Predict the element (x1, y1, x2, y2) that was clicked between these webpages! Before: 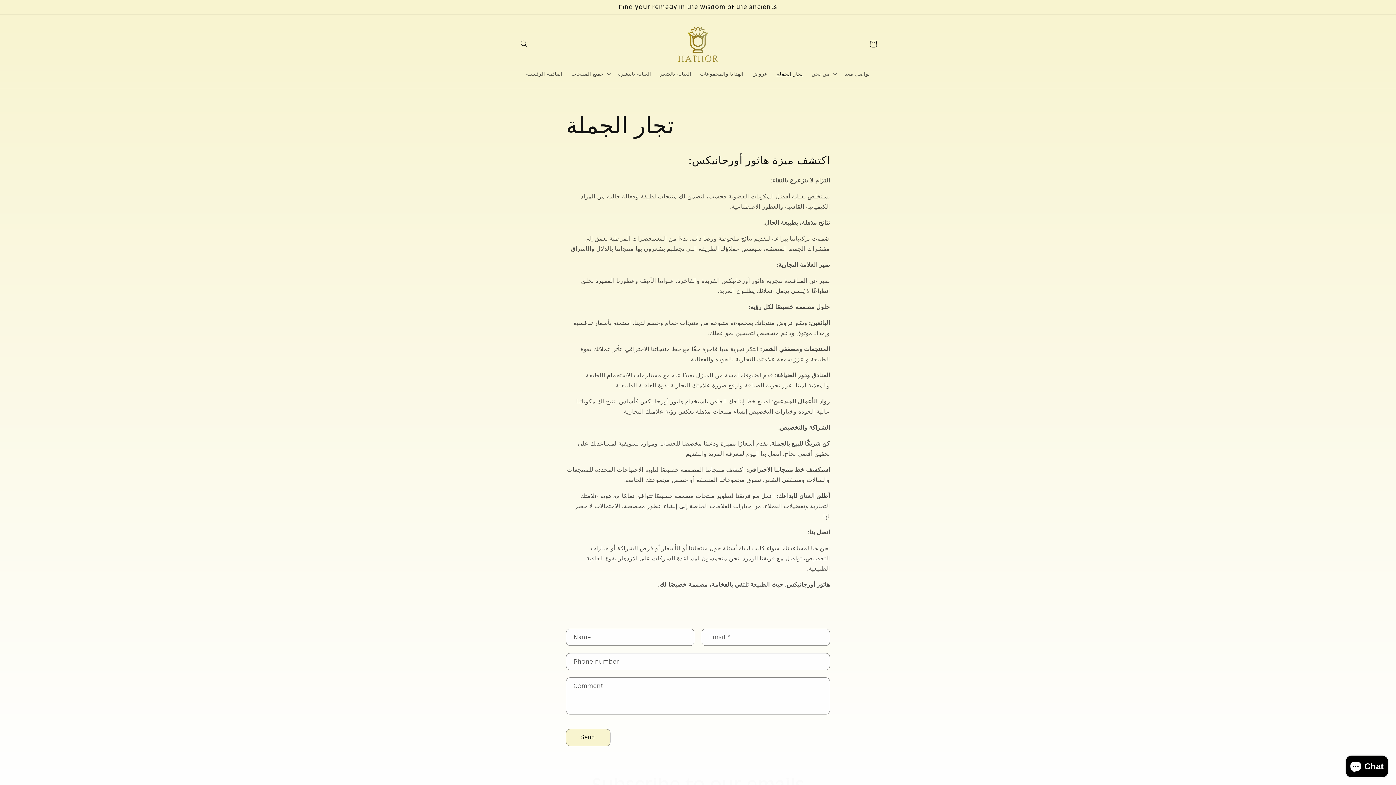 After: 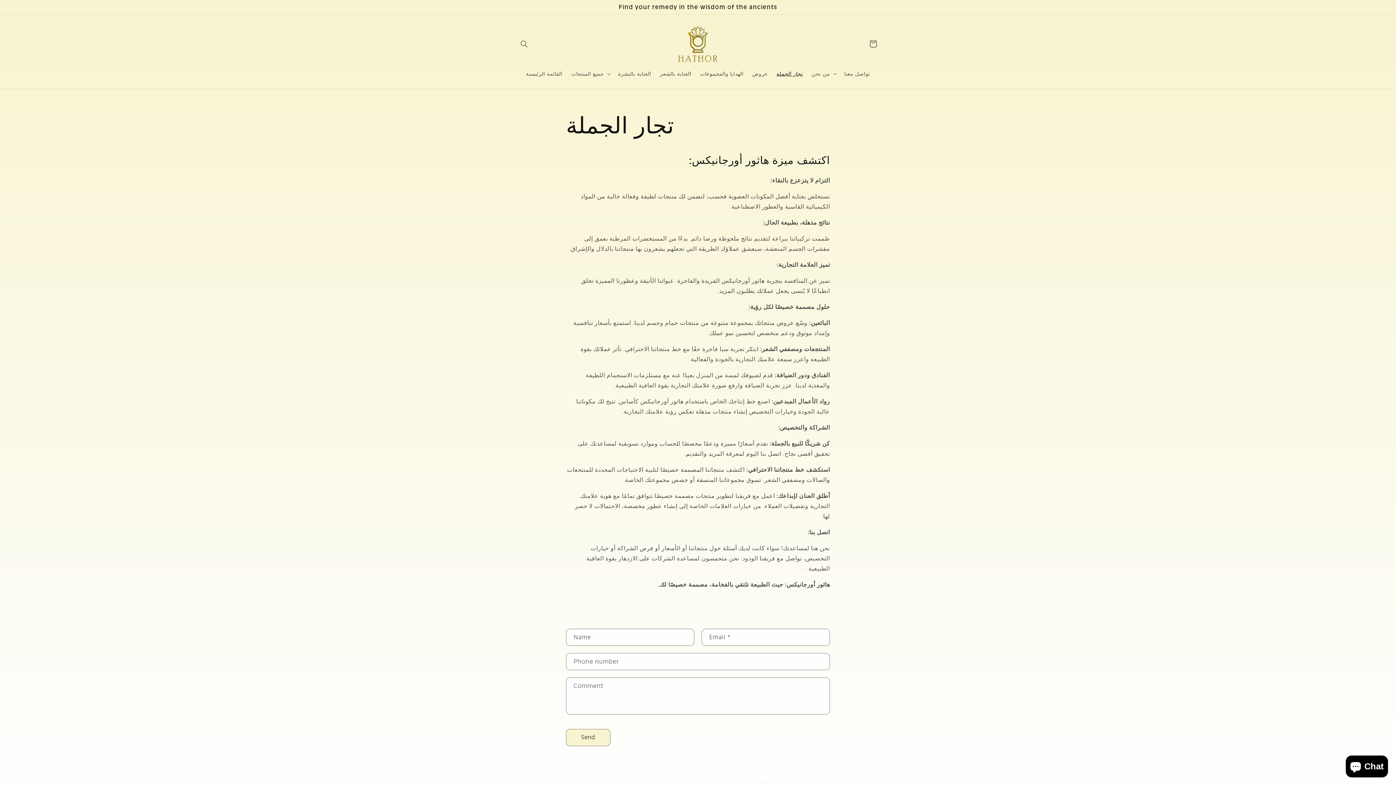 Action: bbox: (772, 66, 807, 81) label: تجار الجملة